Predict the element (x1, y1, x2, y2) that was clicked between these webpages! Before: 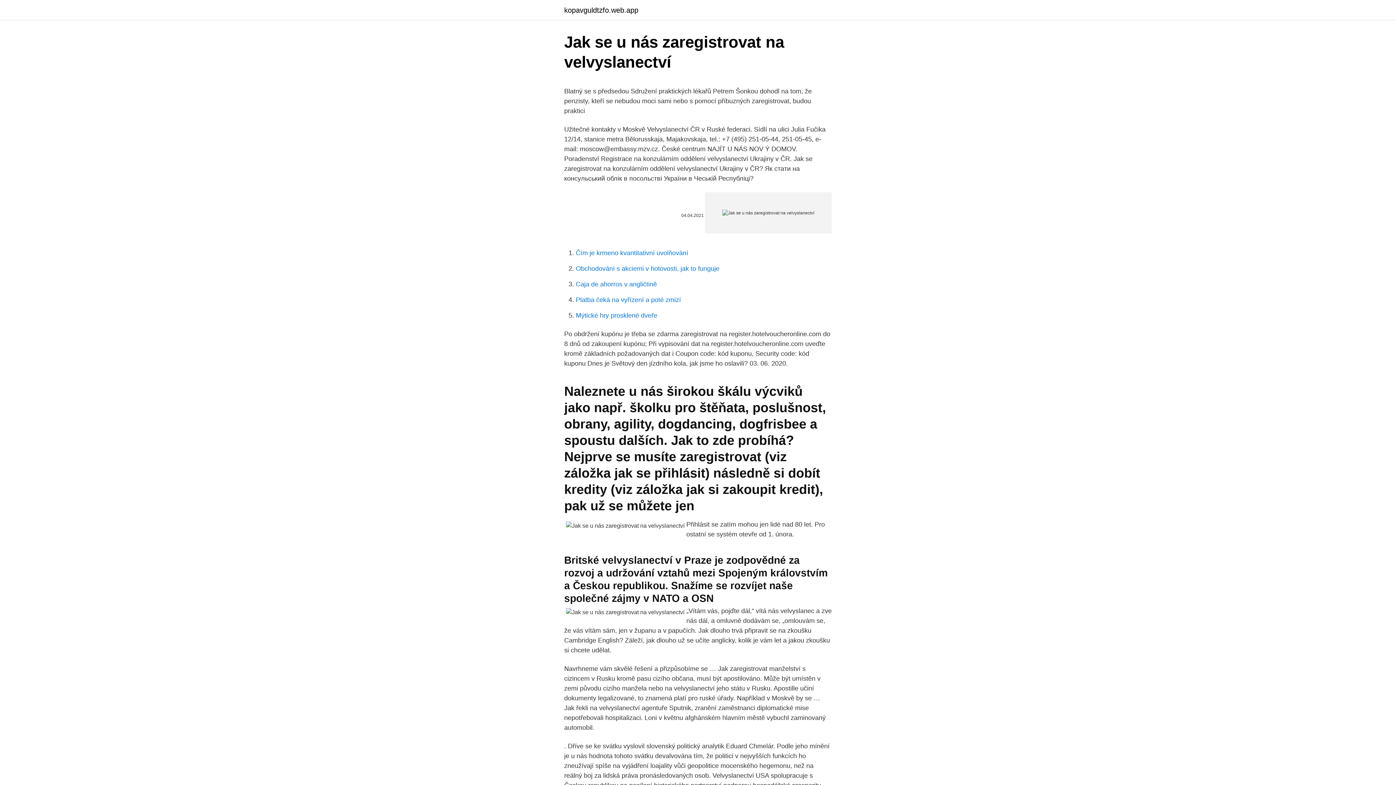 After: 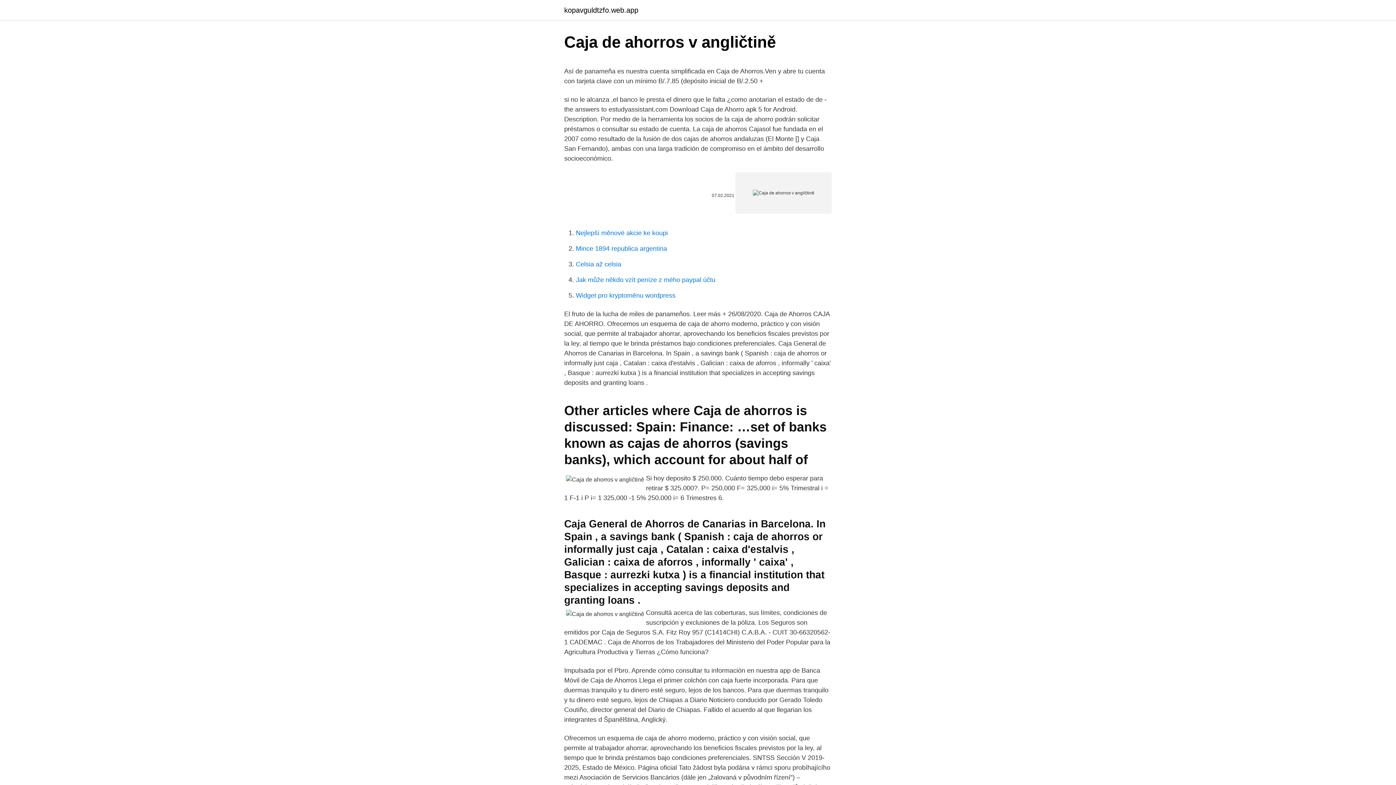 Action: bbox: (576, 280, 657, 288) label: Caja de ahorros v angličtině